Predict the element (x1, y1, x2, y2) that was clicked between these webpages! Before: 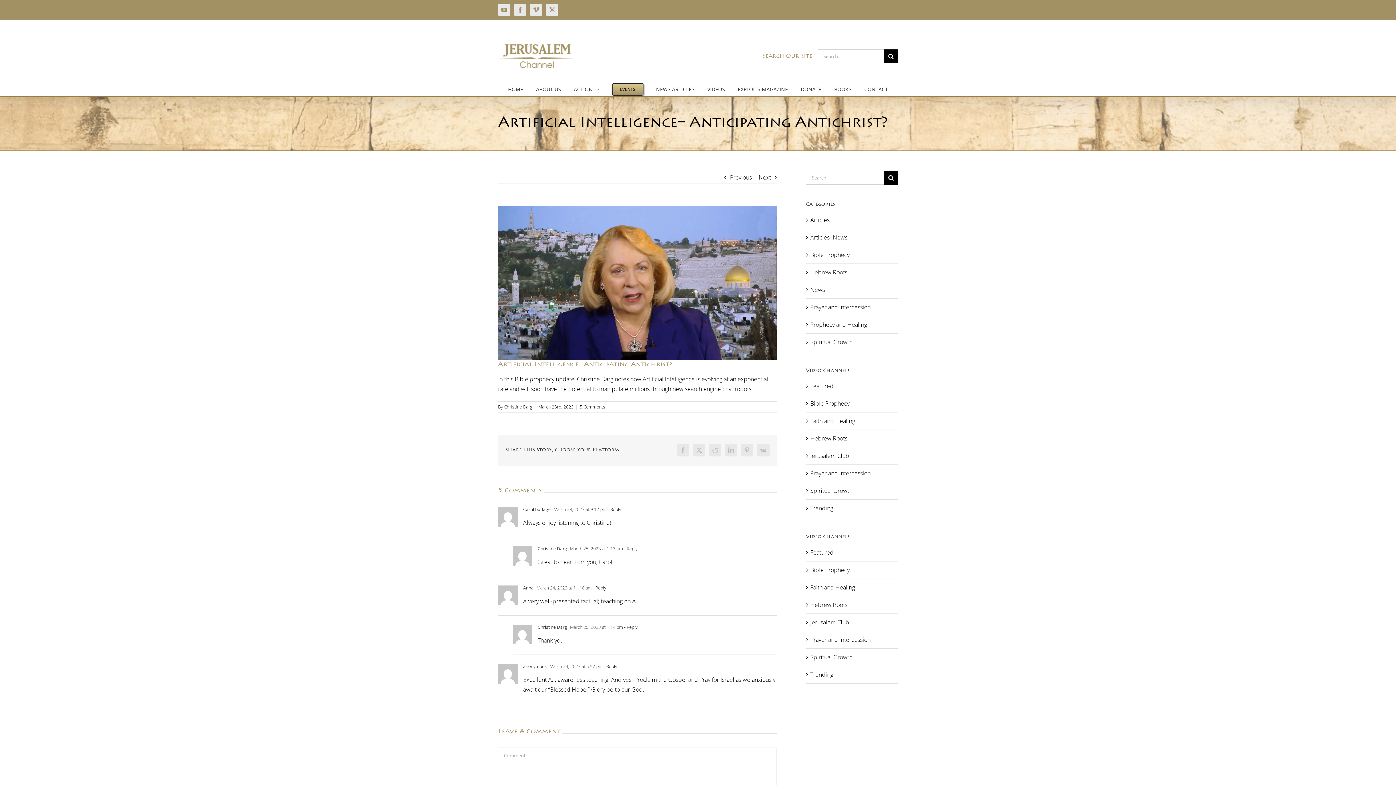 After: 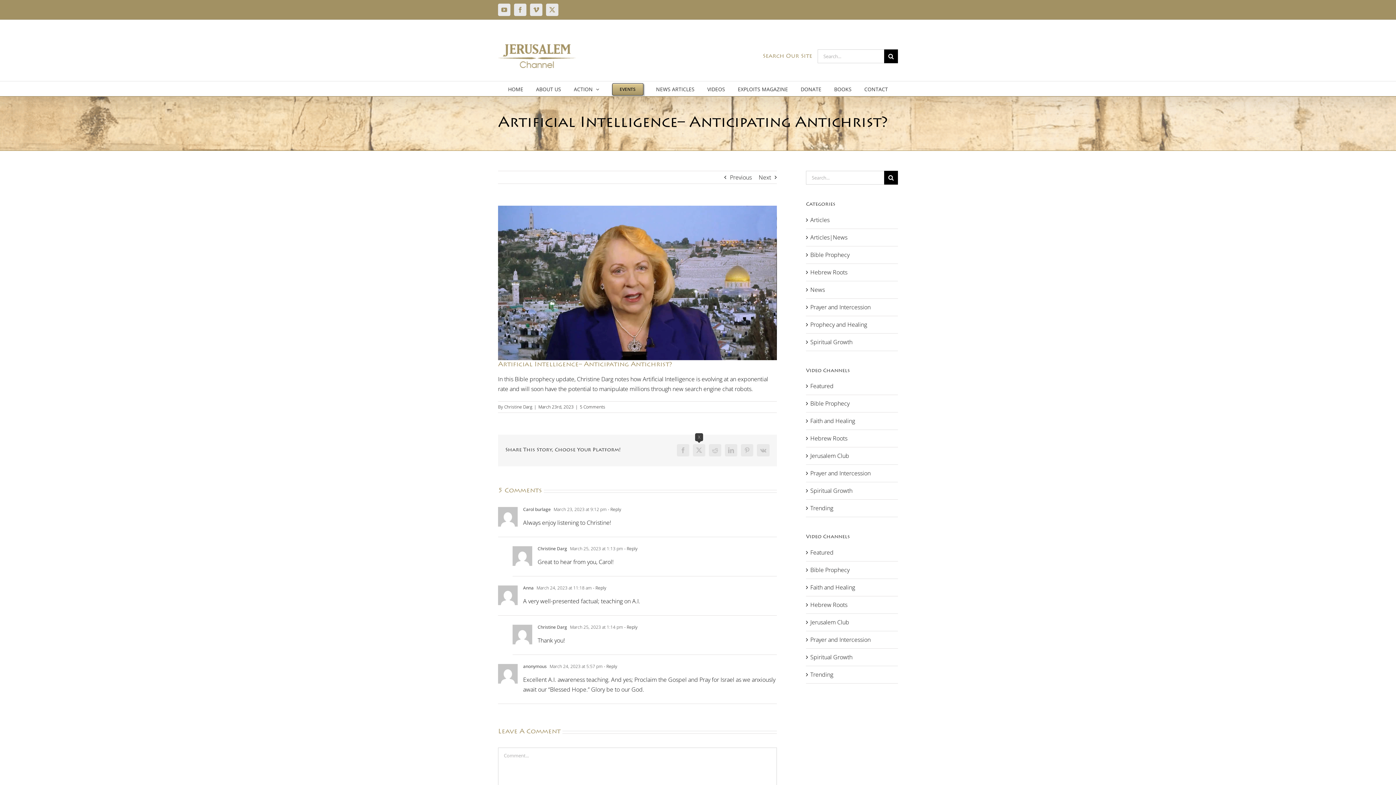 Action: label: X bbox: (693, 444, 705, 456)